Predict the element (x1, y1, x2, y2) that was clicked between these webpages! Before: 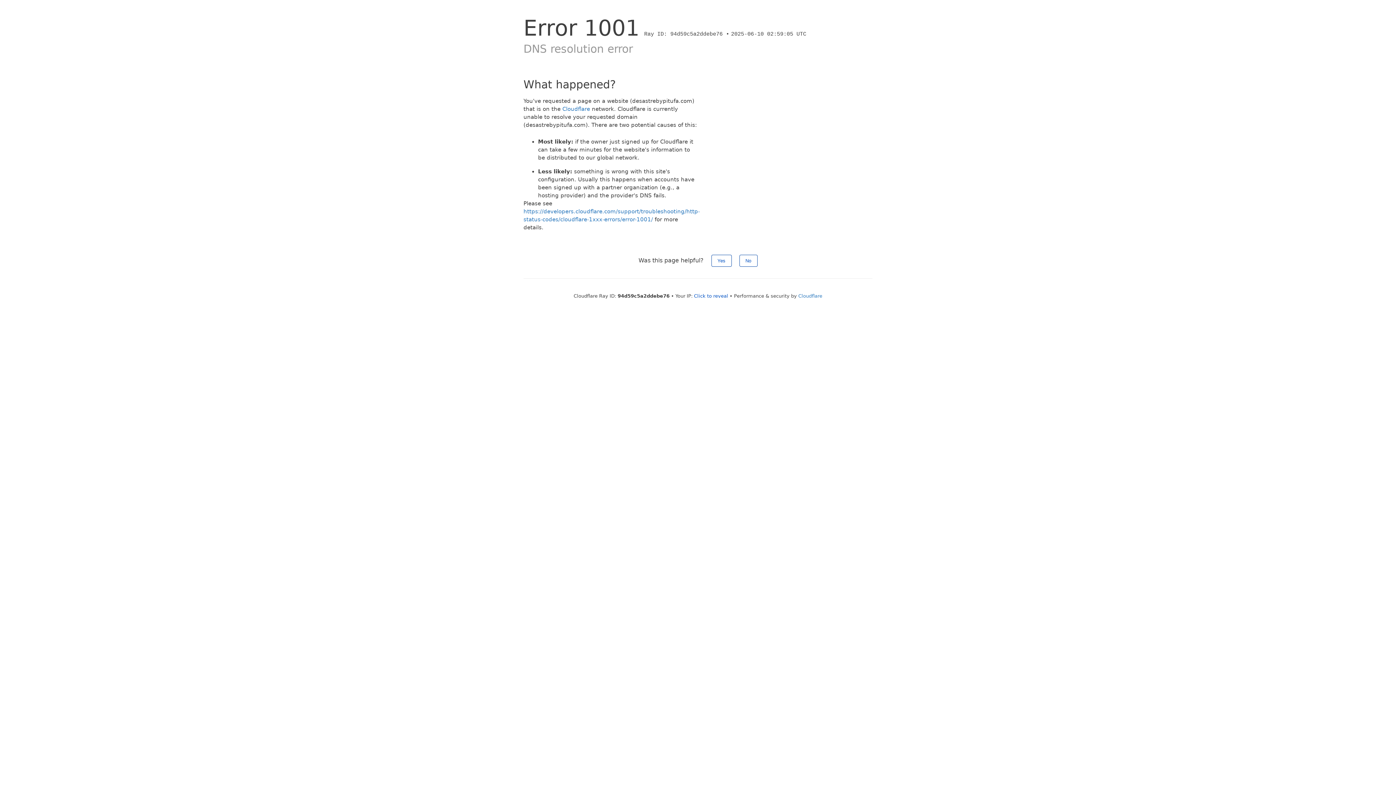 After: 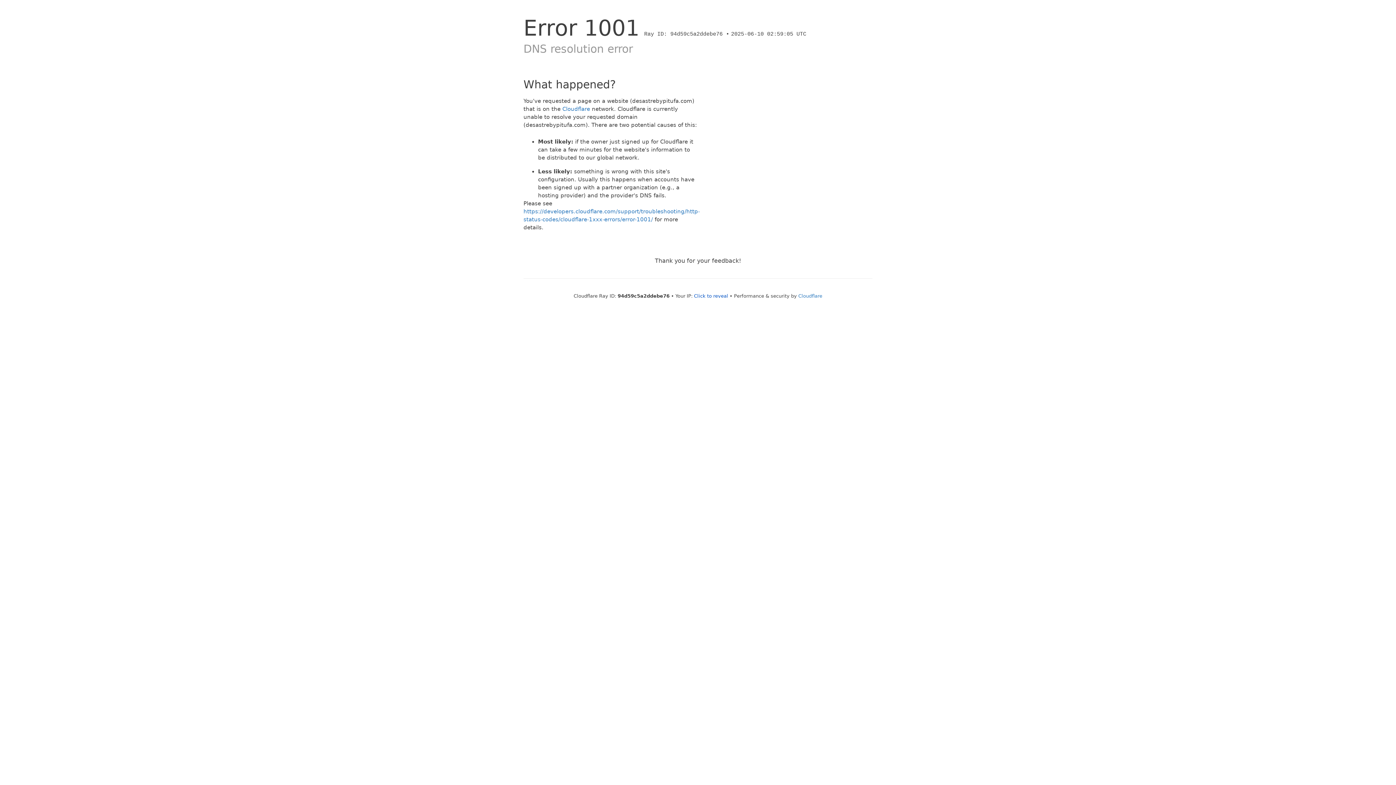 Action: bbox: (739, 254, 757, 266) label: No